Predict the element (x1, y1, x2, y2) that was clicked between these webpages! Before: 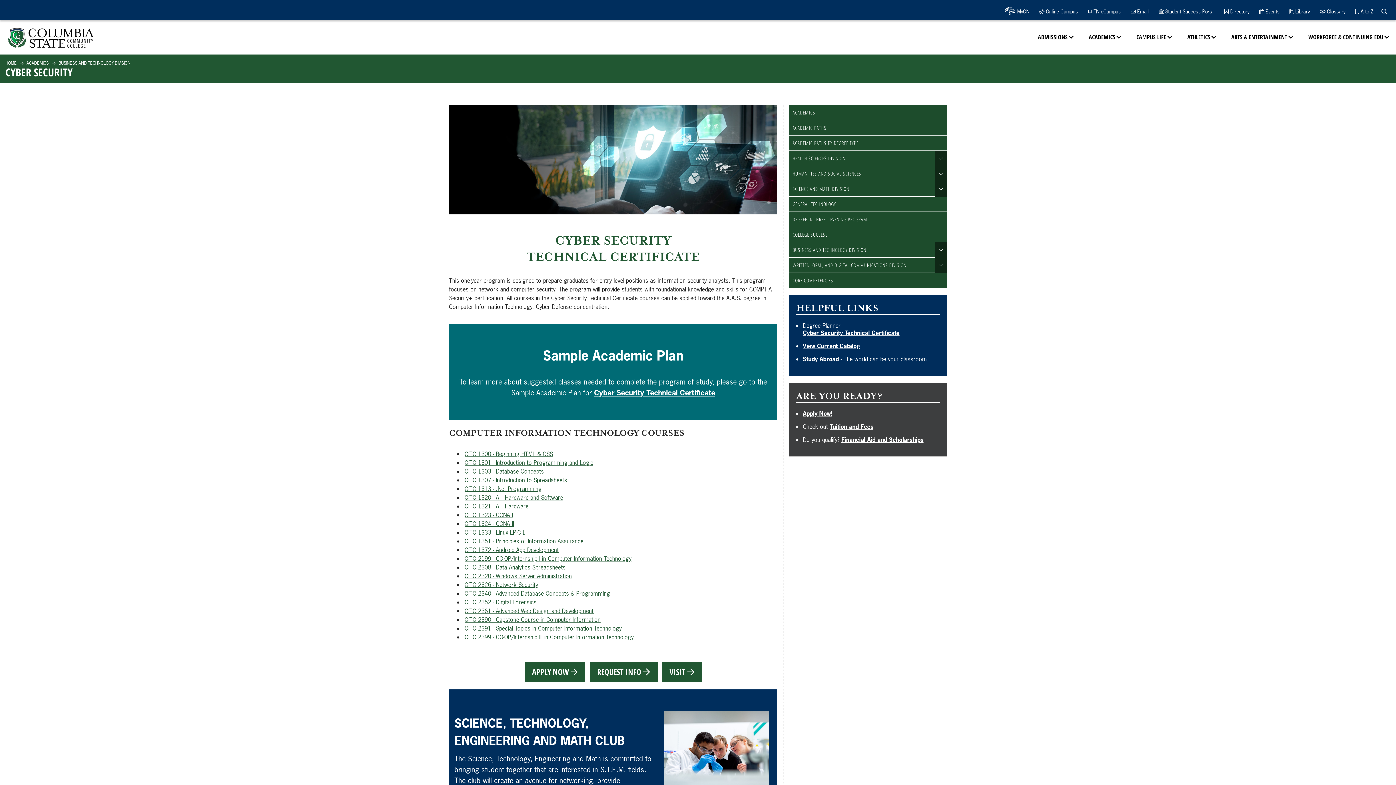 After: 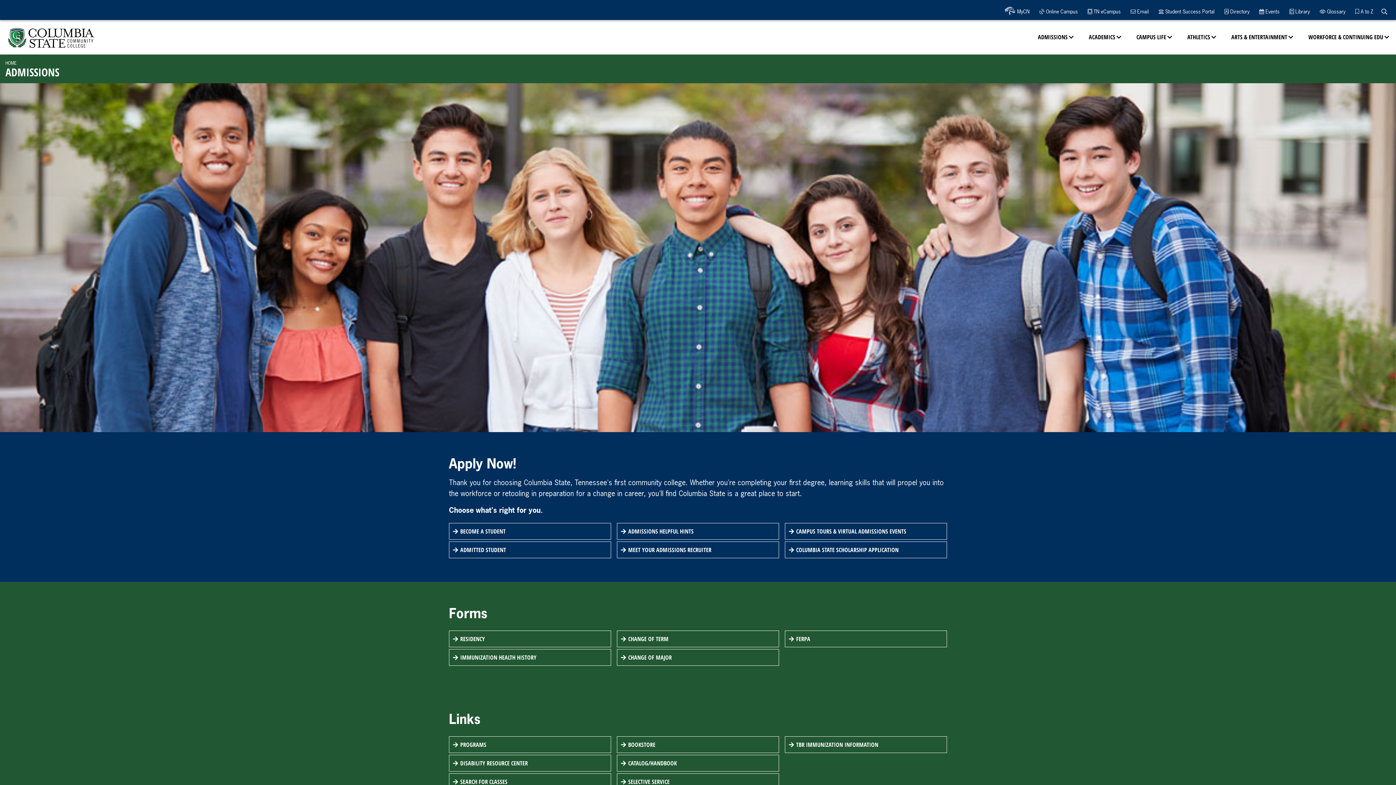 Action: bbox: (803, 409, 832, 417) label: Apply Now!